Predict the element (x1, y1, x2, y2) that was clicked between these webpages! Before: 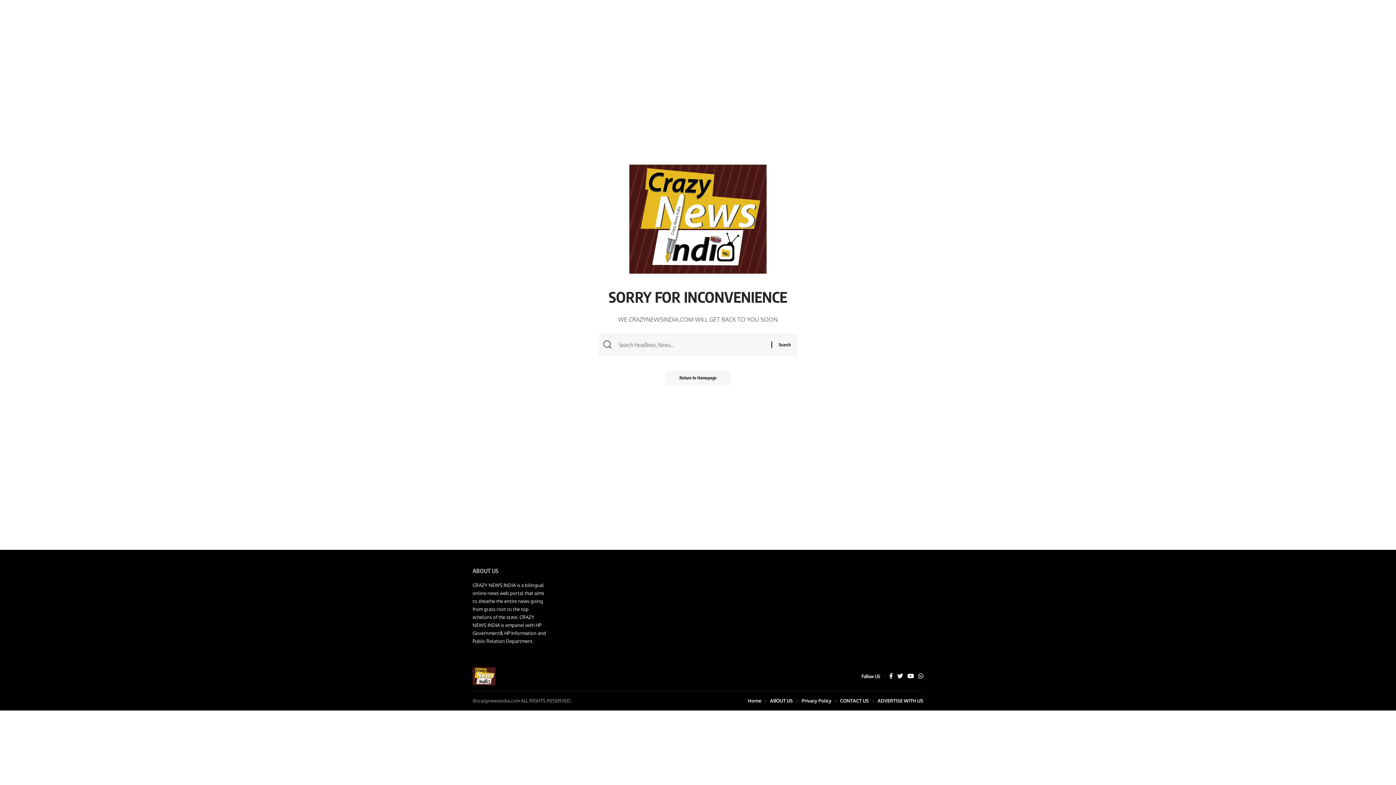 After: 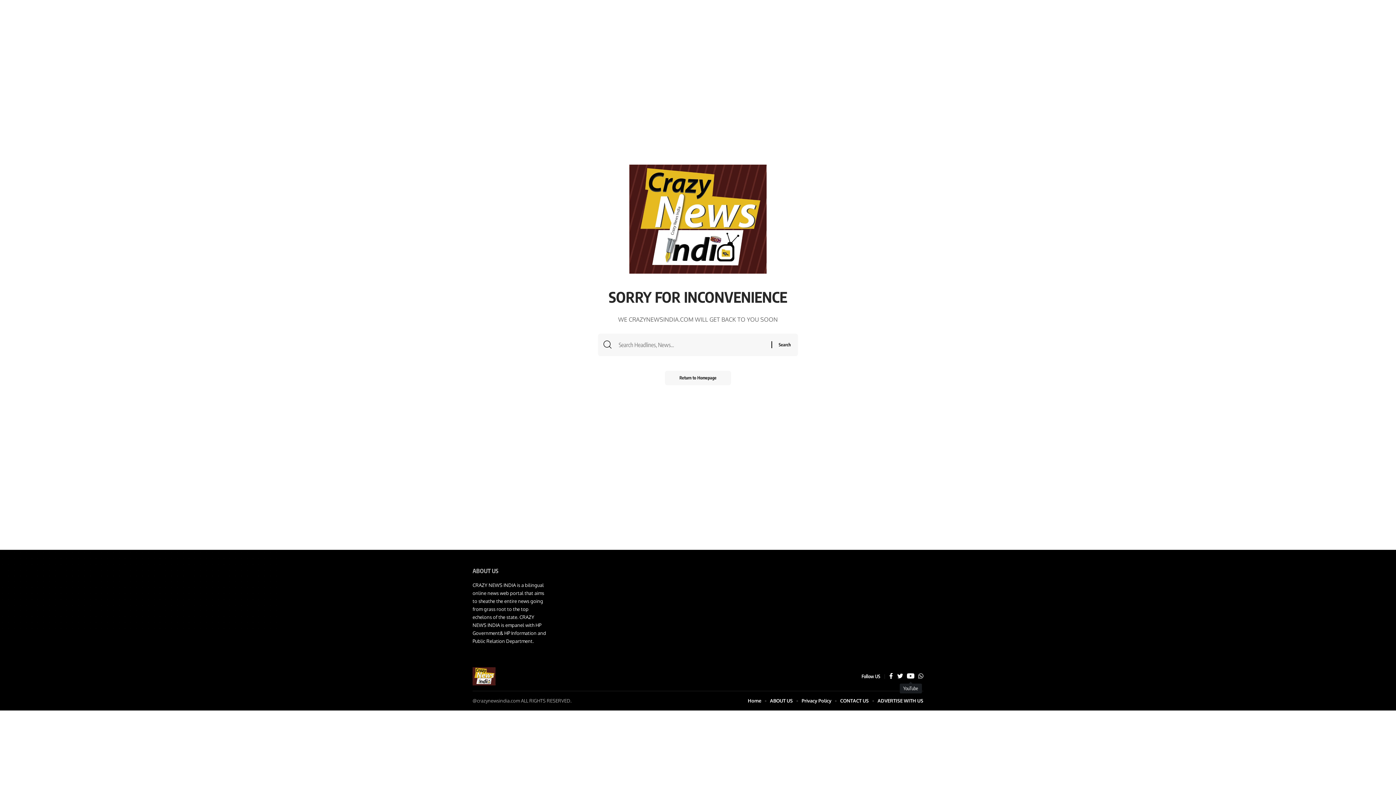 Action: bbox: (907, 671, 914, 682)